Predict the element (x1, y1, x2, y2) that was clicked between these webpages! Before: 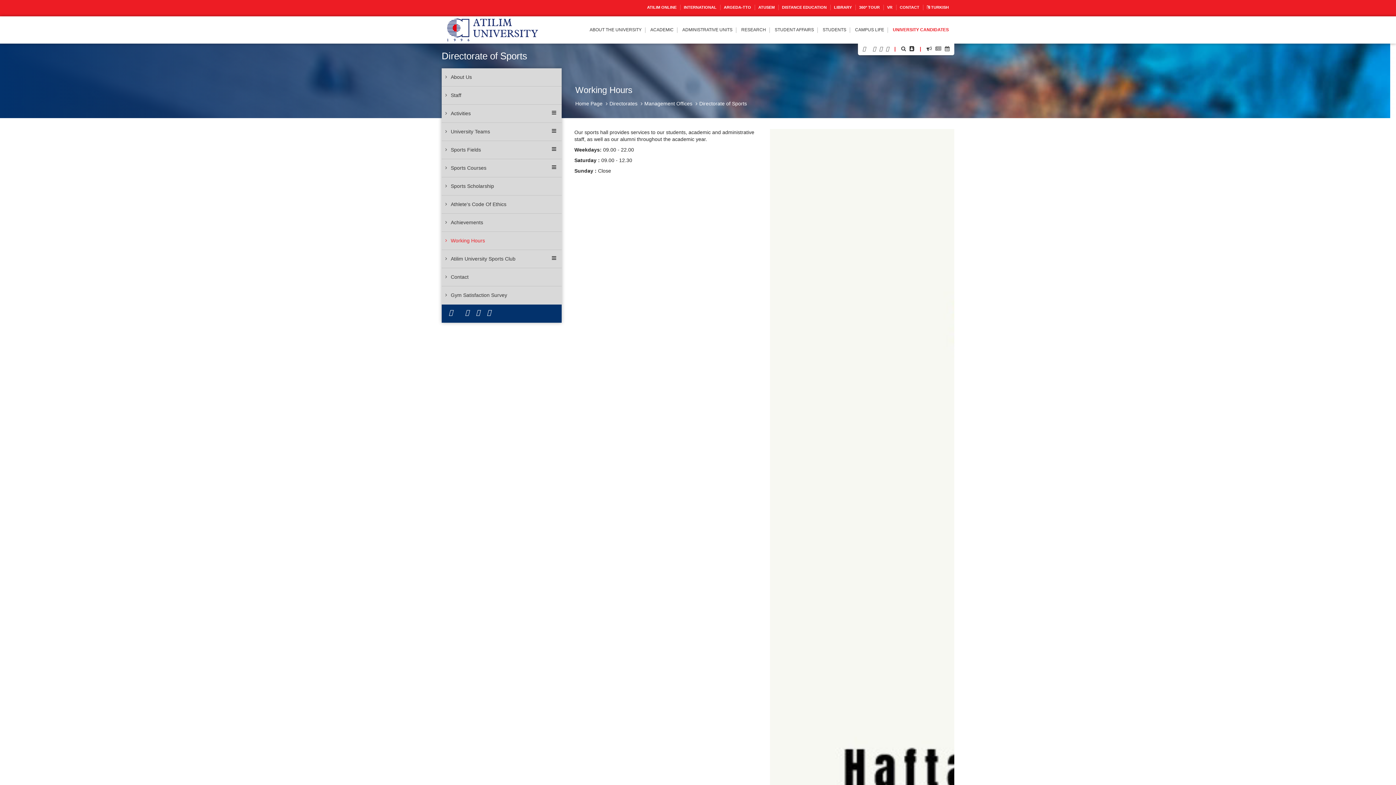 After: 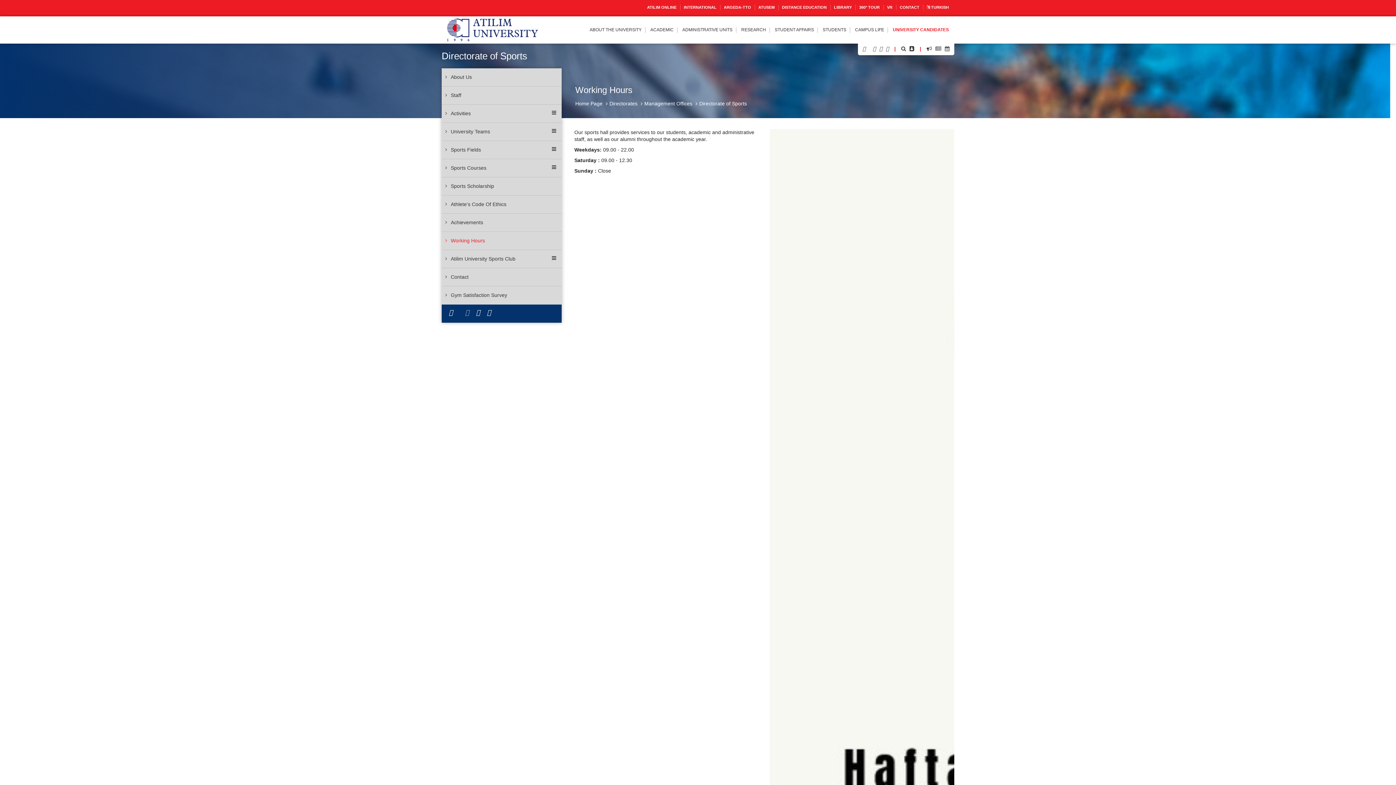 Action: bbox: (465, 309, 469, 316)